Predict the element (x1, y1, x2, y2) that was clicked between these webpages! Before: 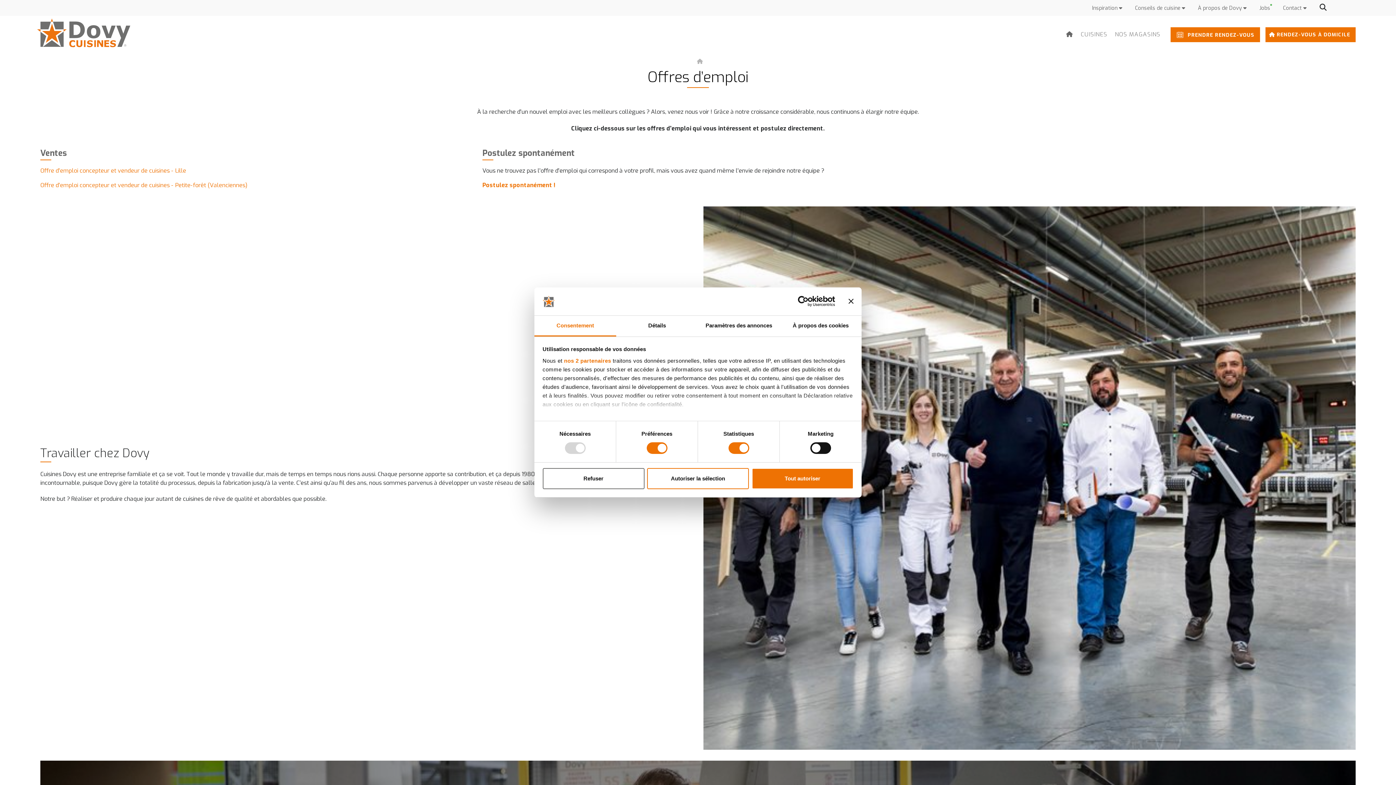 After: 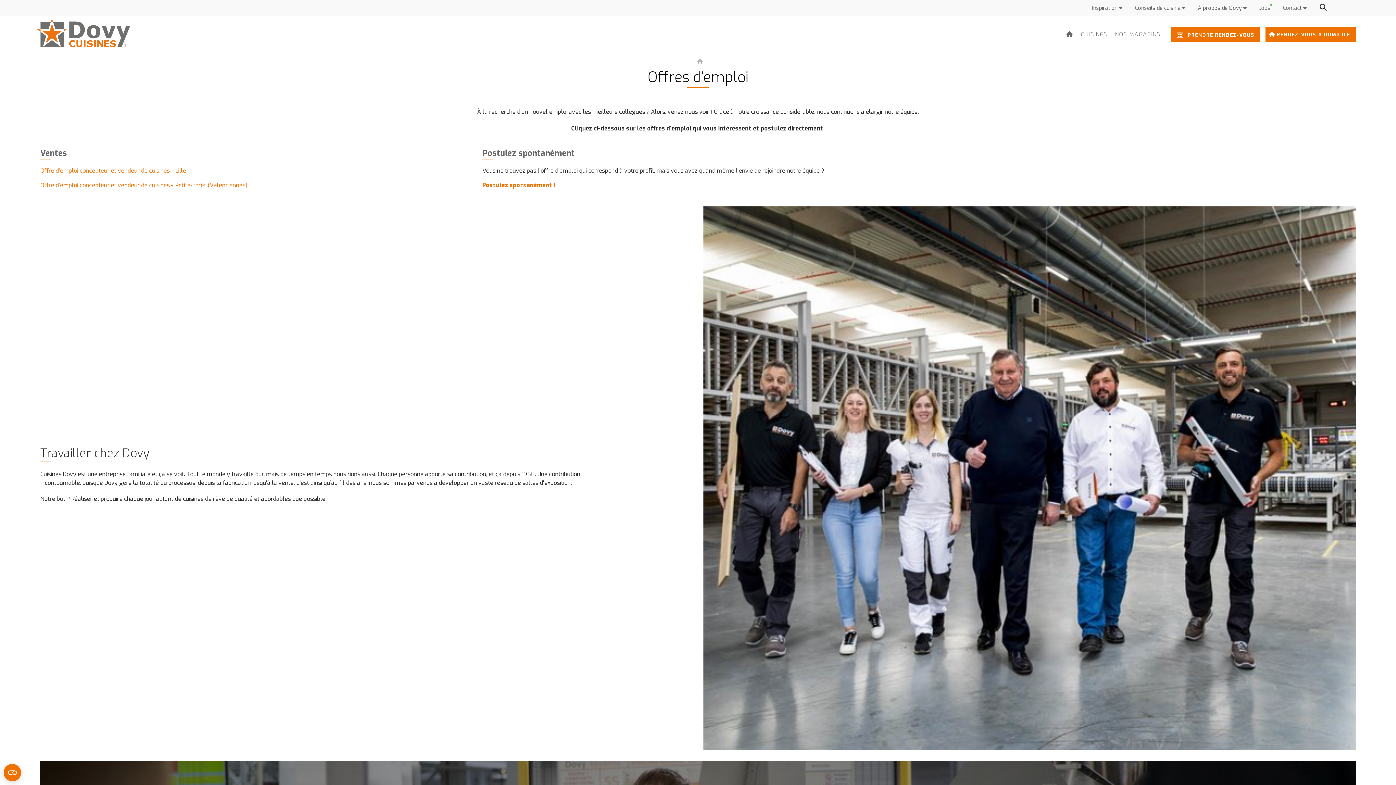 Action: bbox: (751, 468, 853, 489) label: Tout autoriser